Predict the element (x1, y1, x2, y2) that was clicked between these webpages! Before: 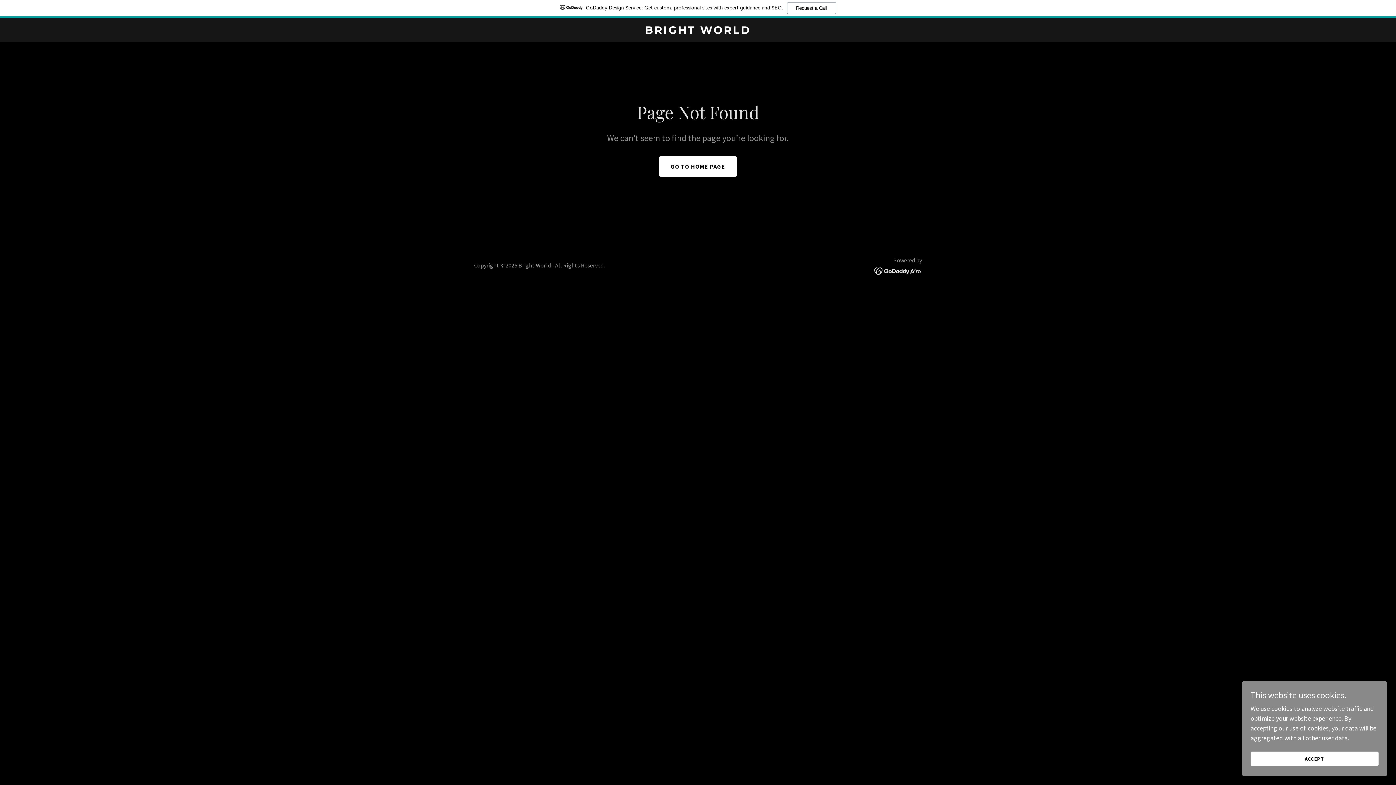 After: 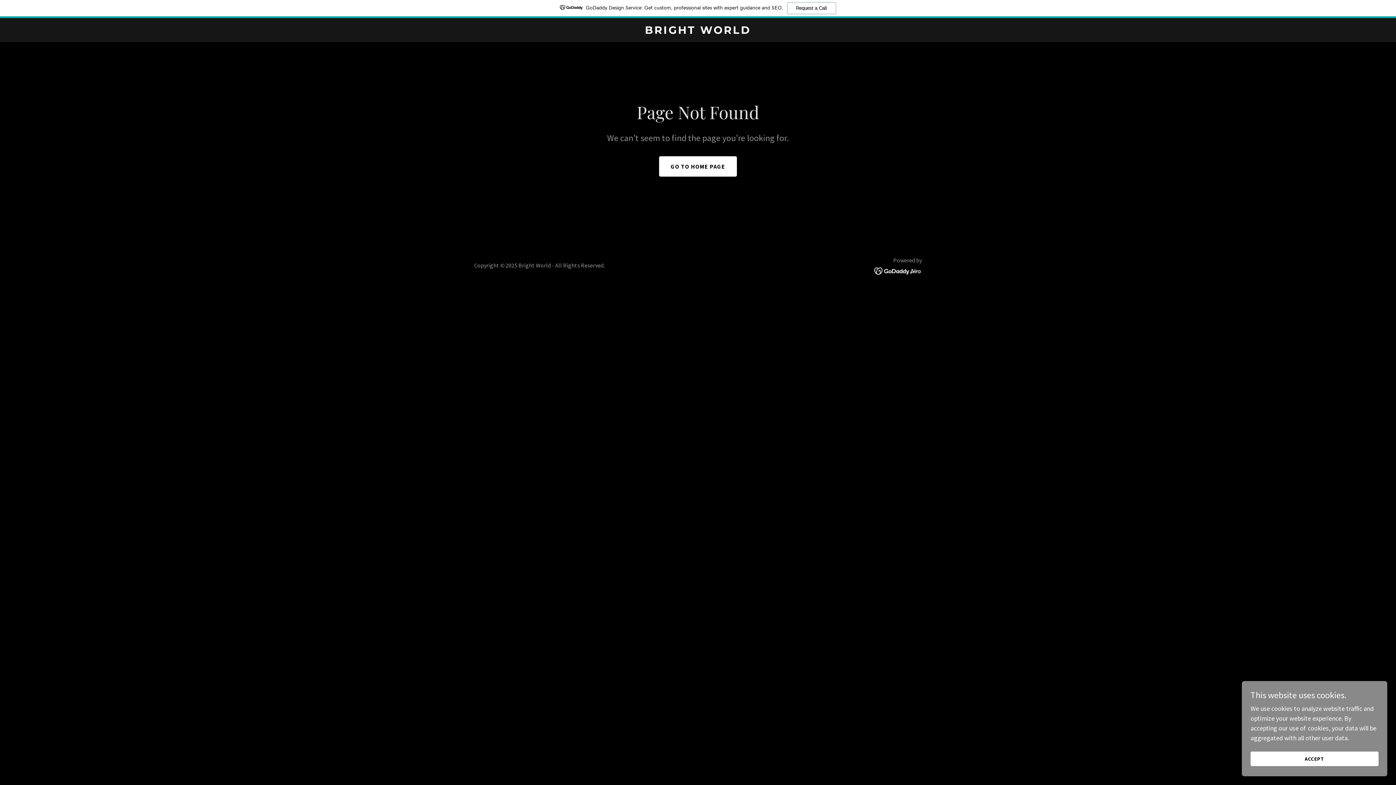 Action: bbox: (874, 266, 922, 274)